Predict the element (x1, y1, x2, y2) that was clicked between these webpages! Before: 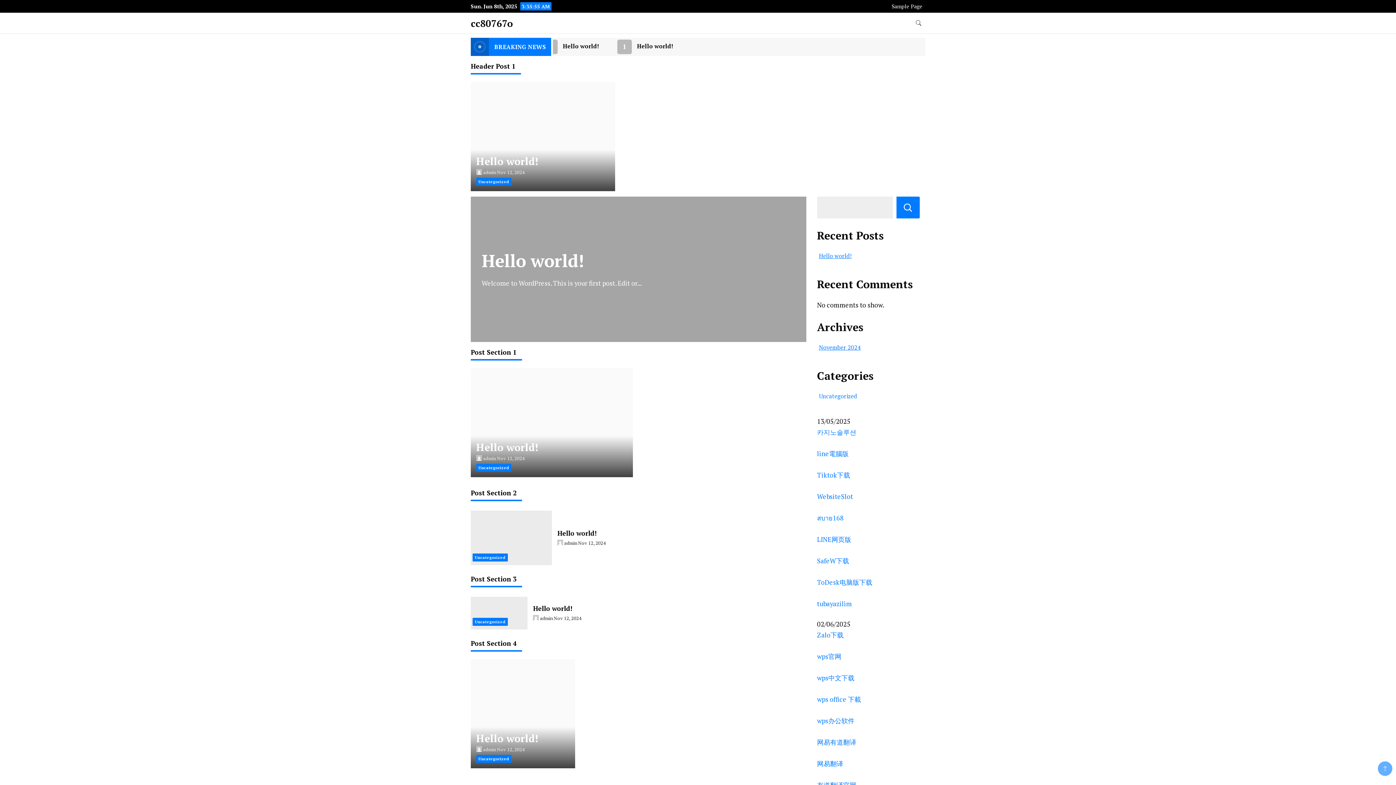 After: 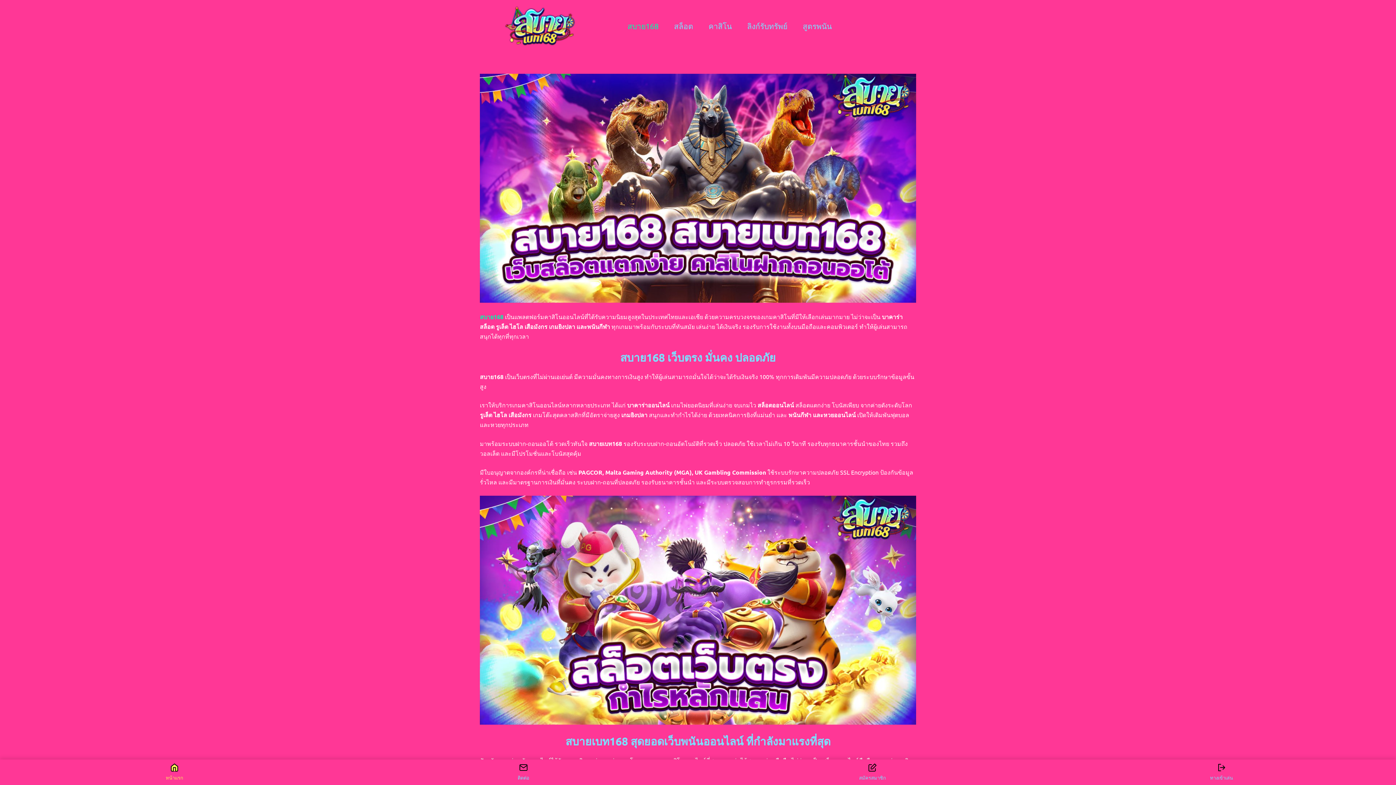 Action: bbox: (817, 513, 843, 522) label: สบาย168